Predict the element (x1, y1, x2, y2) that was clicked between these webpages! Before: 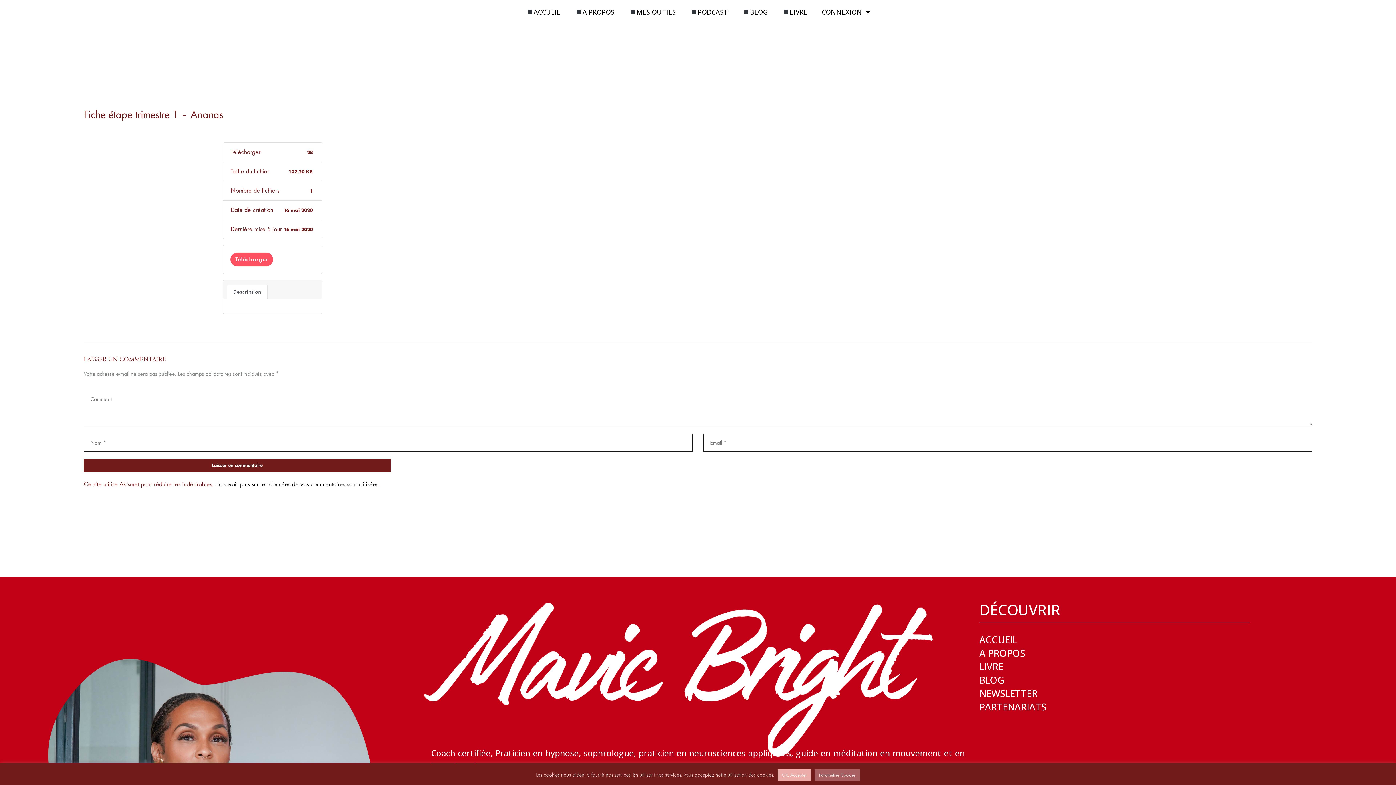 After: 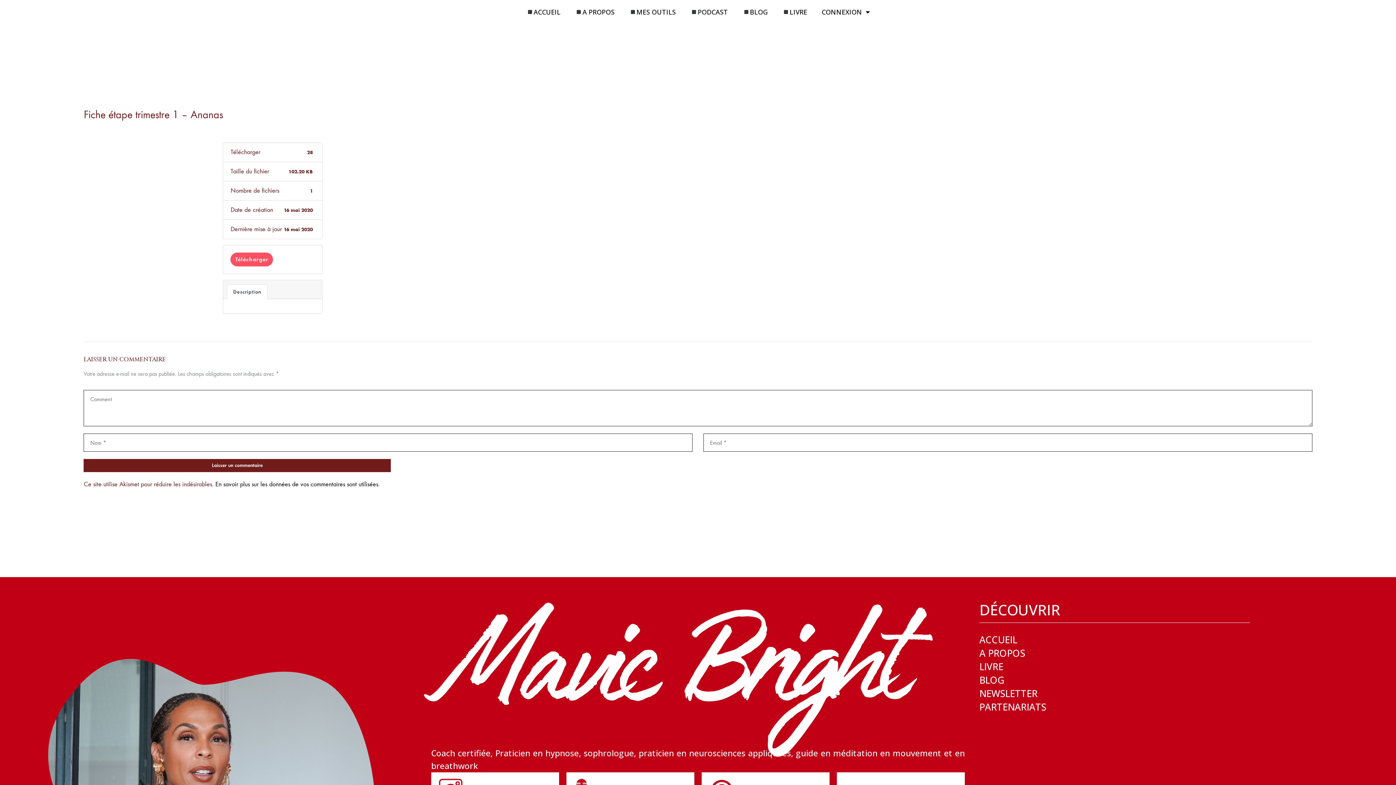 Action: bbox: (227, 284, 267, 299) label: Description